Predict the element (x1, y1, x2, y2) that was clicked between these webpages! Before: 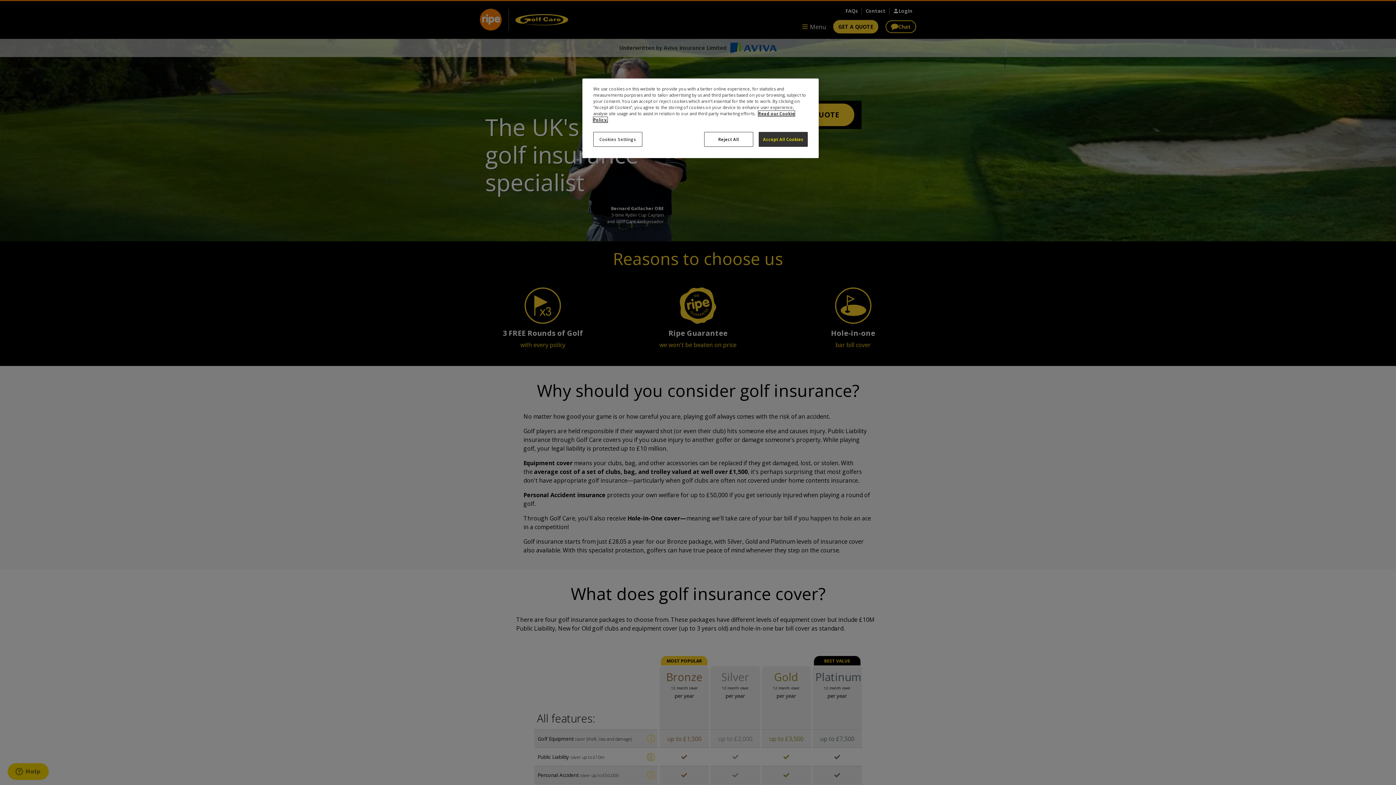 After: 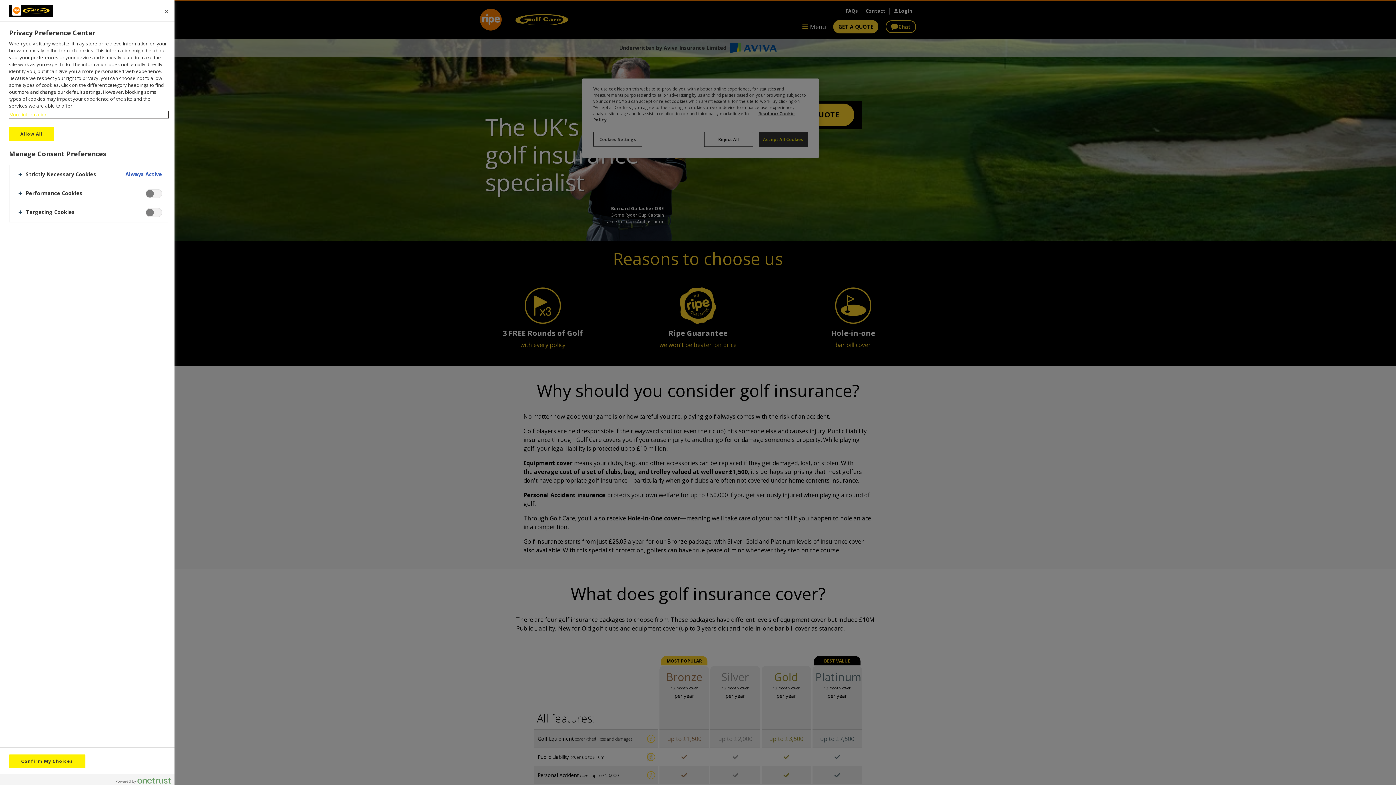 Action: label: Cookies Settings bbox: (593, 132, 642, 146)